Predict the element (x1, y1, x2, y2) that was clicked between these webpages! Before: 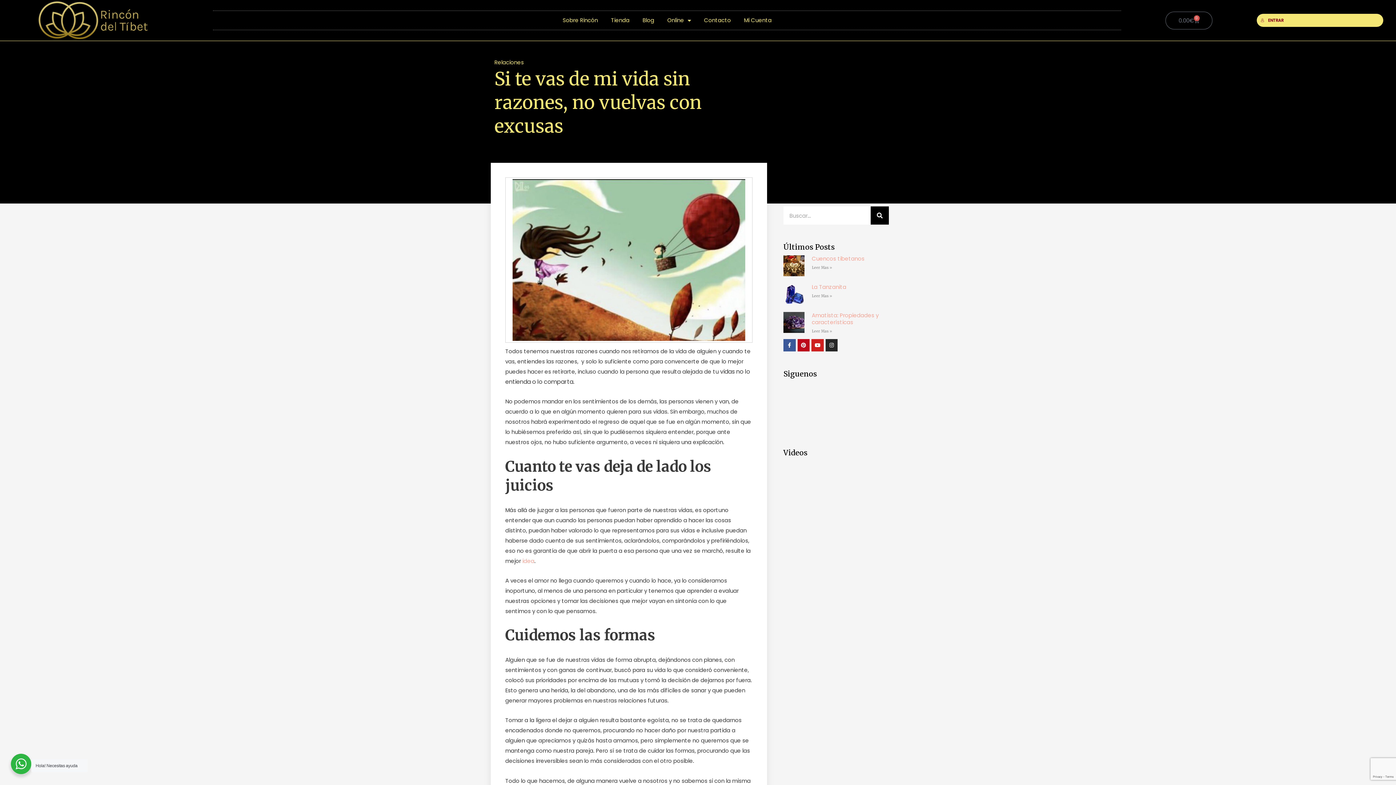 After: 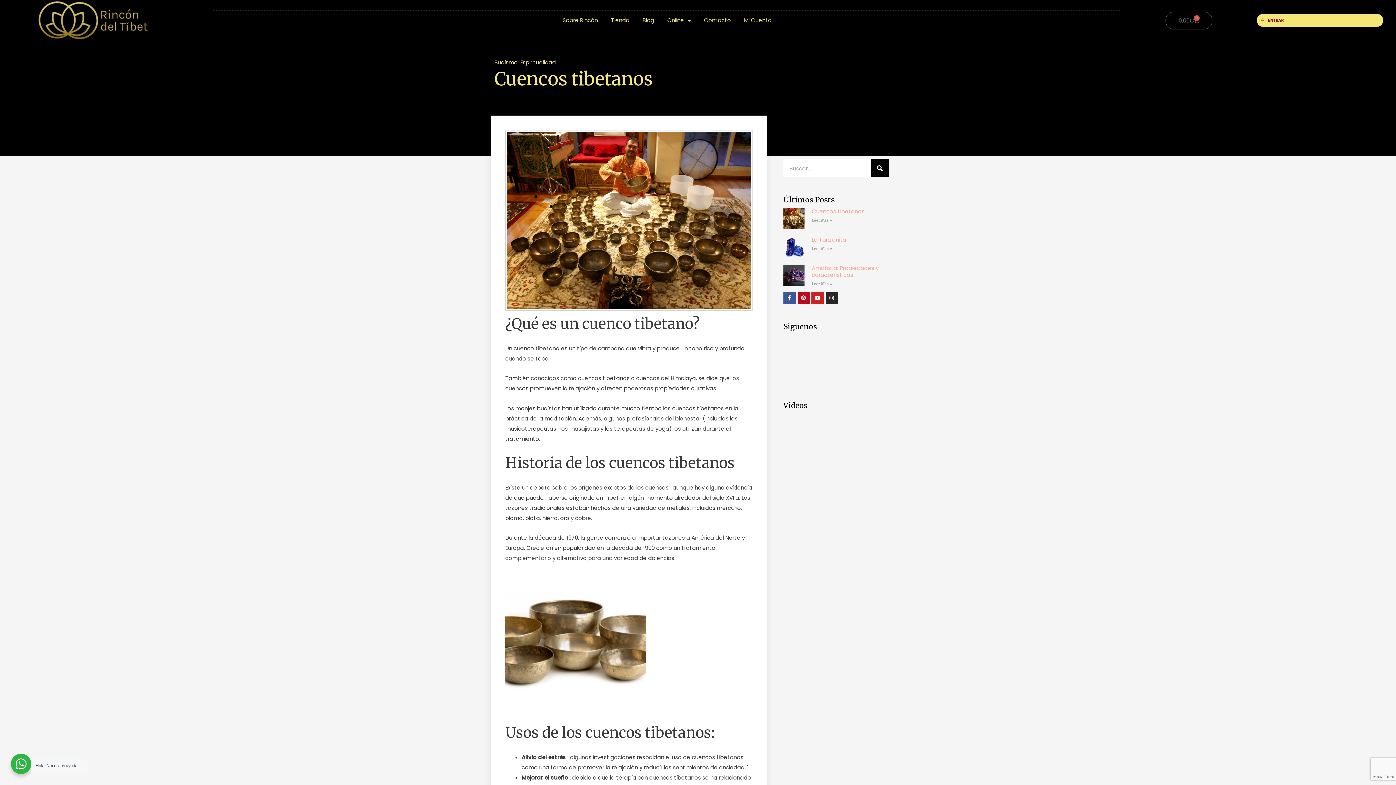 Action: label: Cuencos tibetanos bbox: (811, 254, 864, 262)